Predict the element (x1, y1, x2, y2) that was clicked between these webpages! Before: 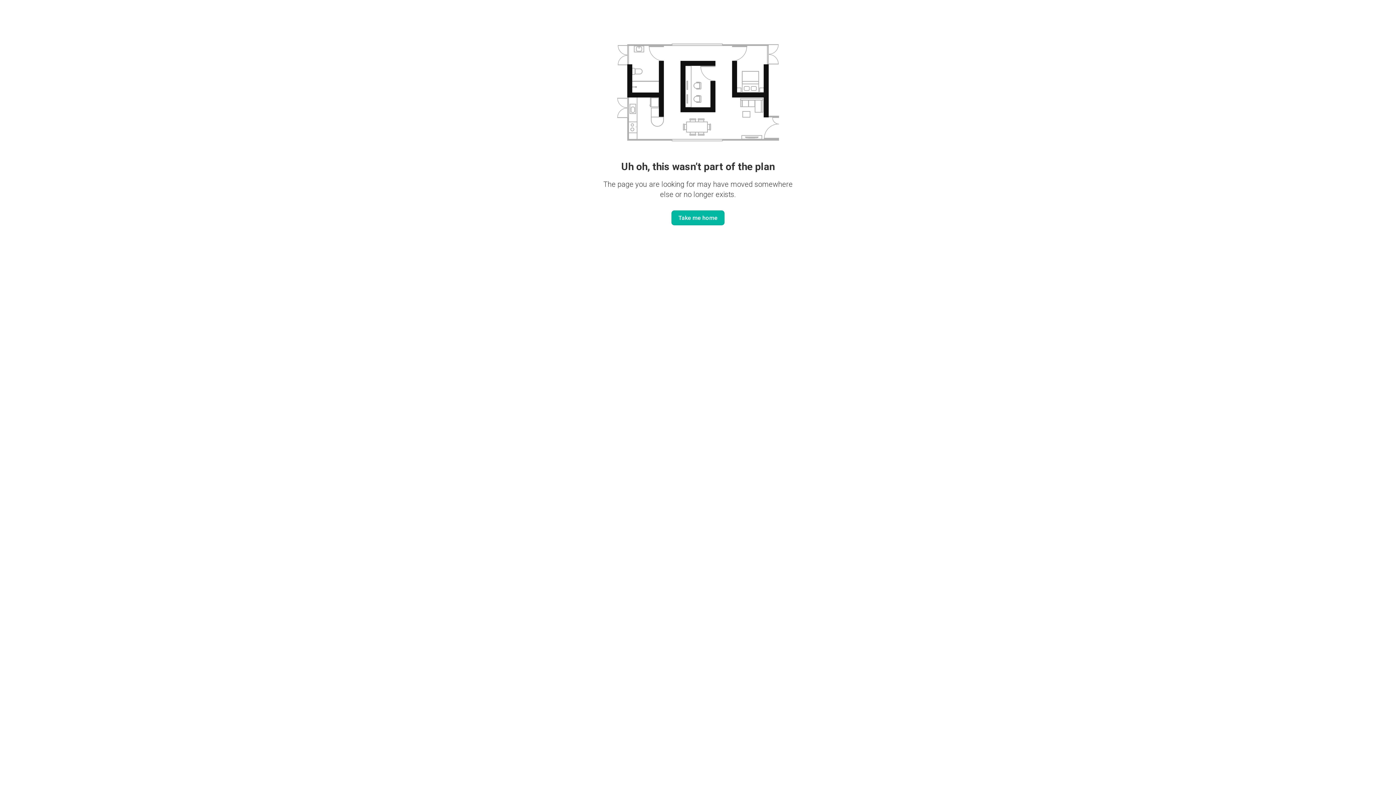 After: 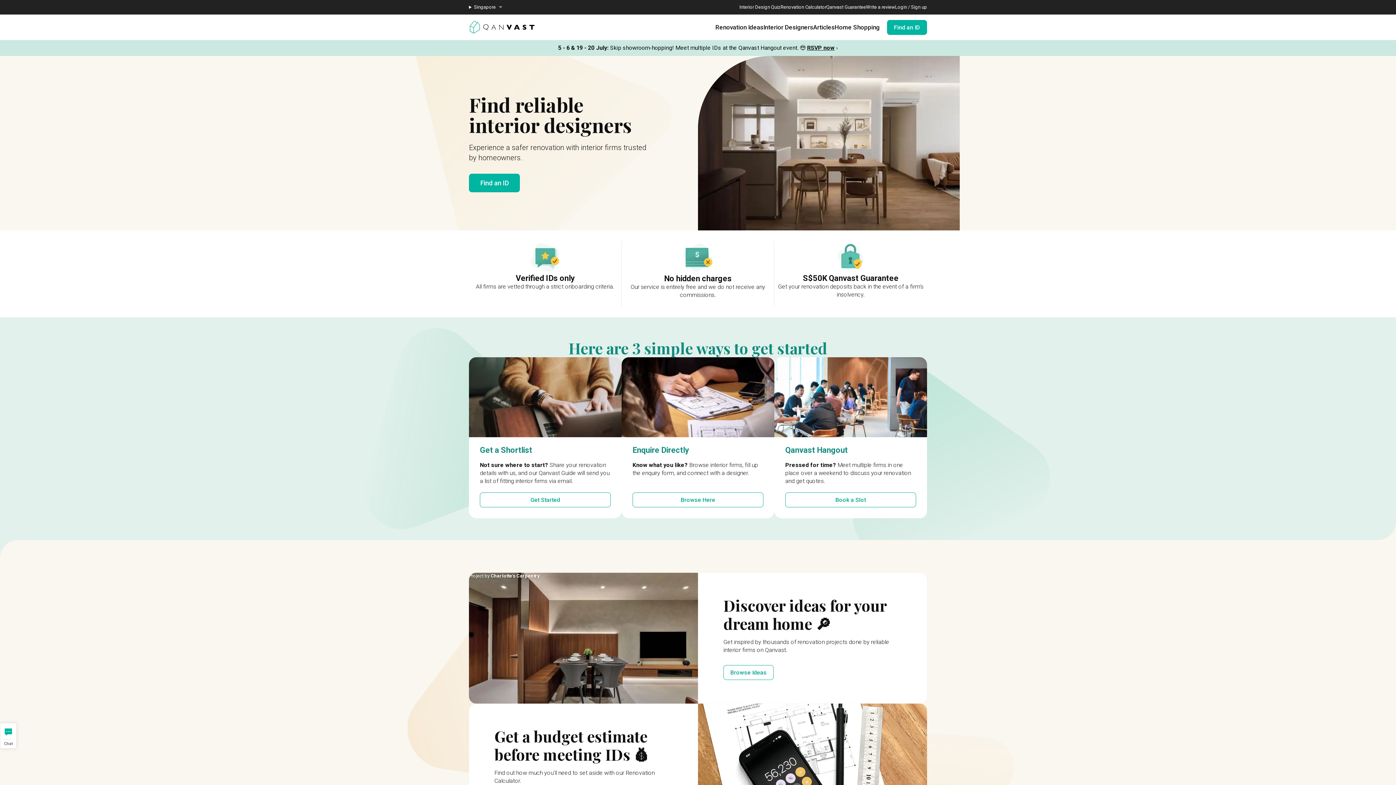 Action: bbox: (671, 210, 724, 225) label: Take me home